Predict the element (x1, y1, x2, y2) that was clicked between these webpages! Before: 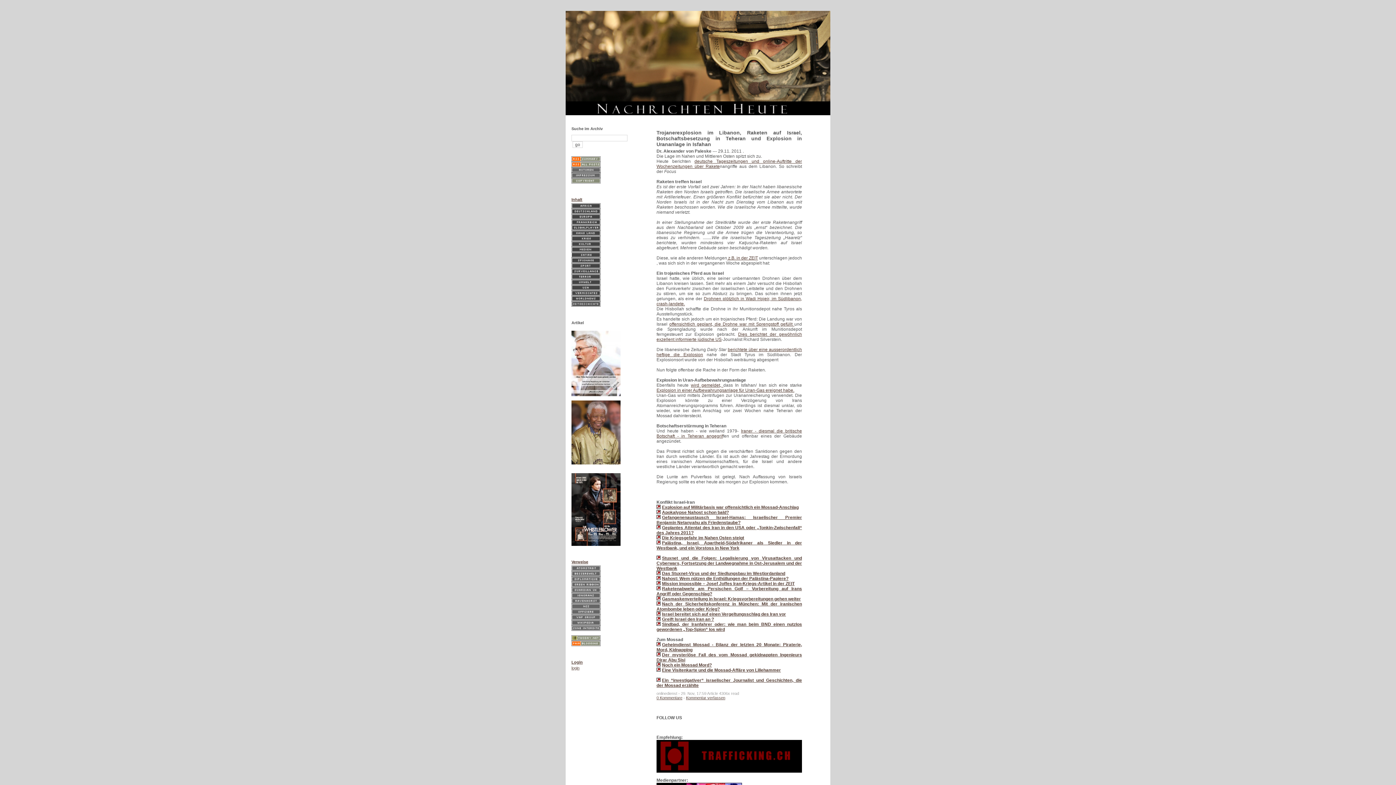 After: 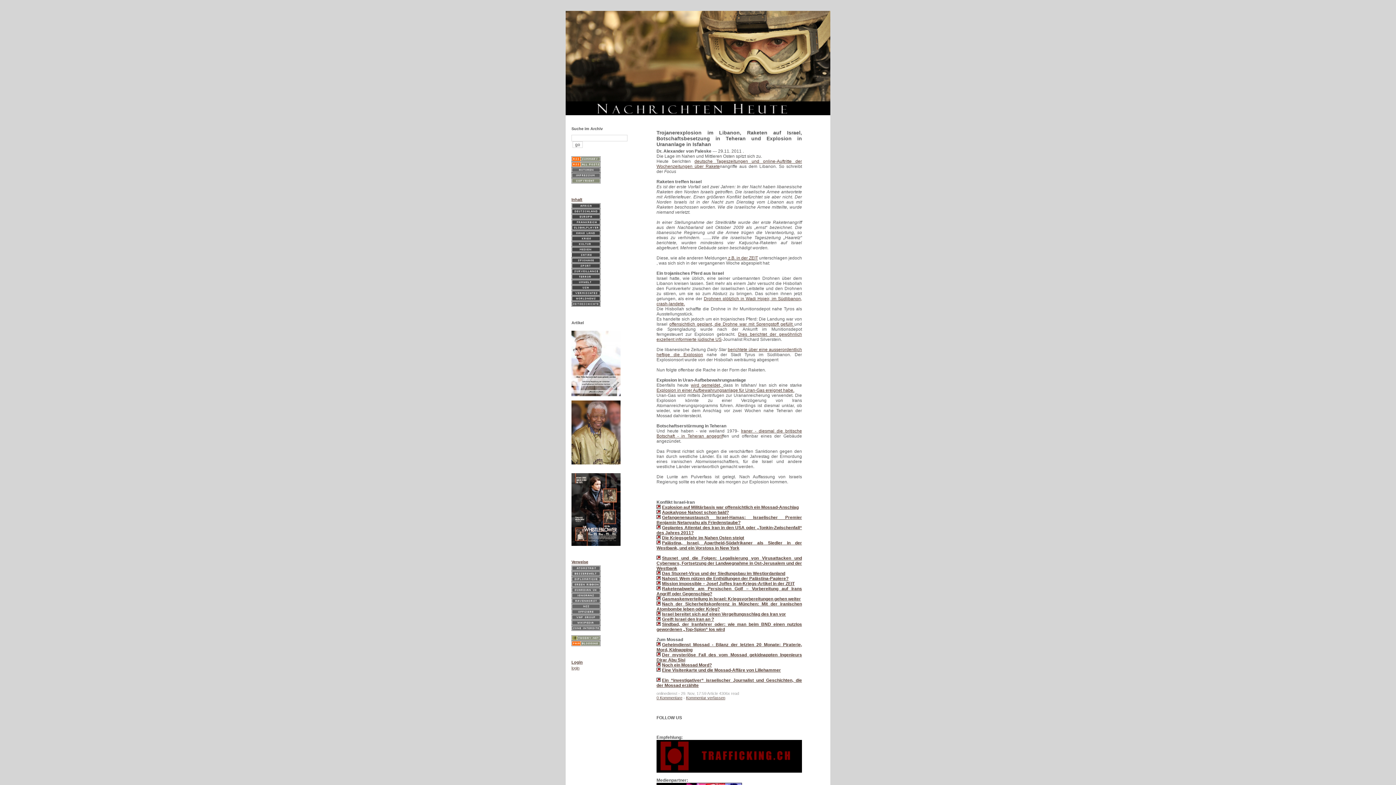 Action: bbox: (571, 572, 600, 577)